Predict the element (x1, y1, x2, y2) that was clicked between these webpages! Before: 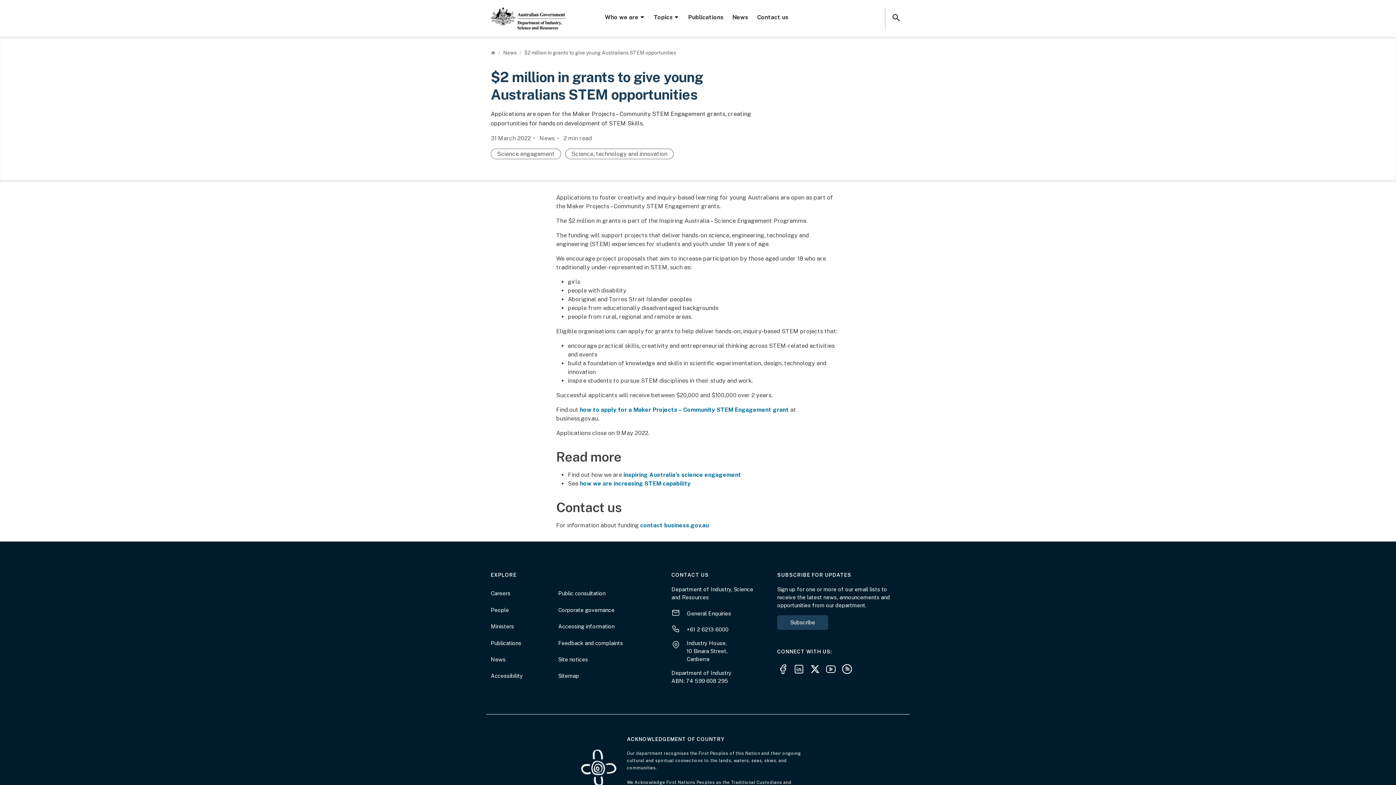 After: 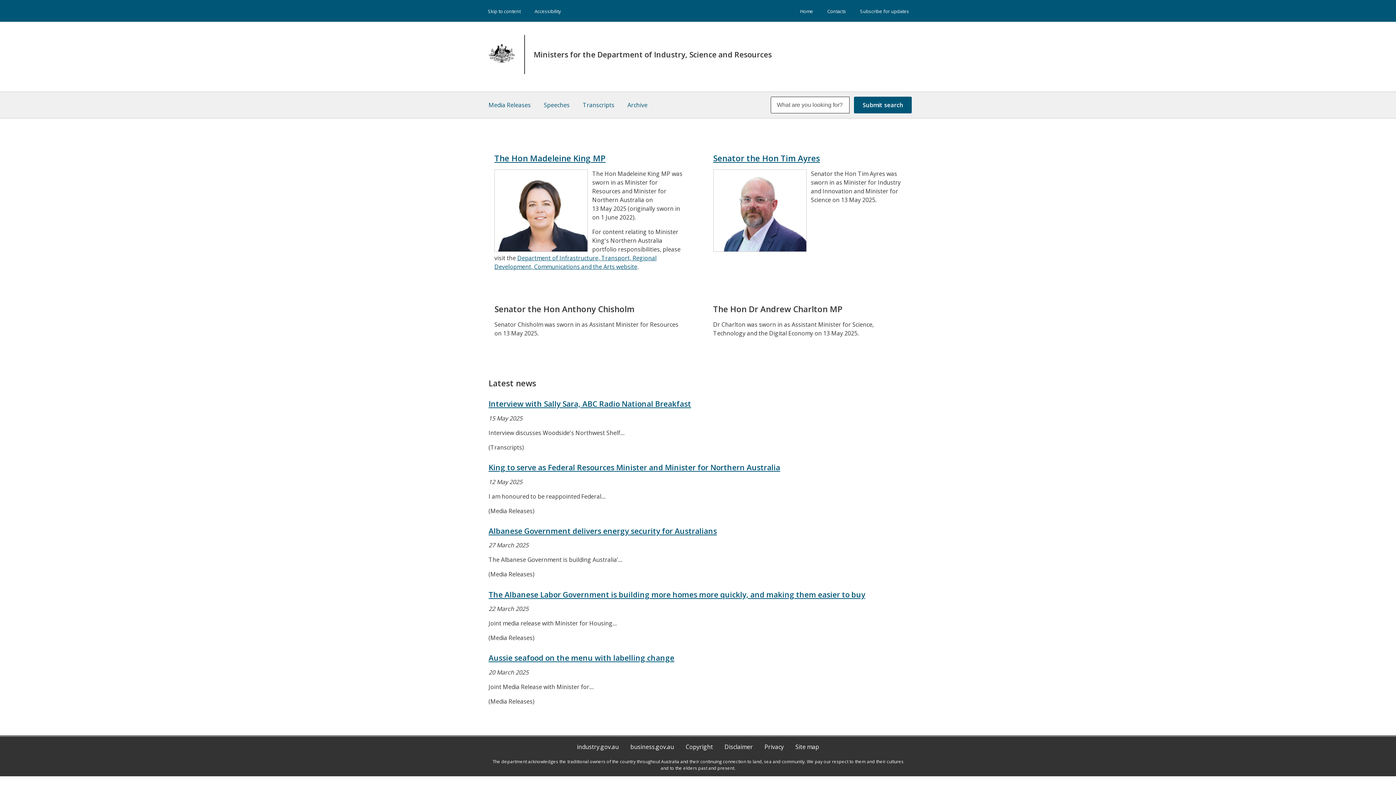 Action: label: Ministers bbox: (490, 618, 514, 635)